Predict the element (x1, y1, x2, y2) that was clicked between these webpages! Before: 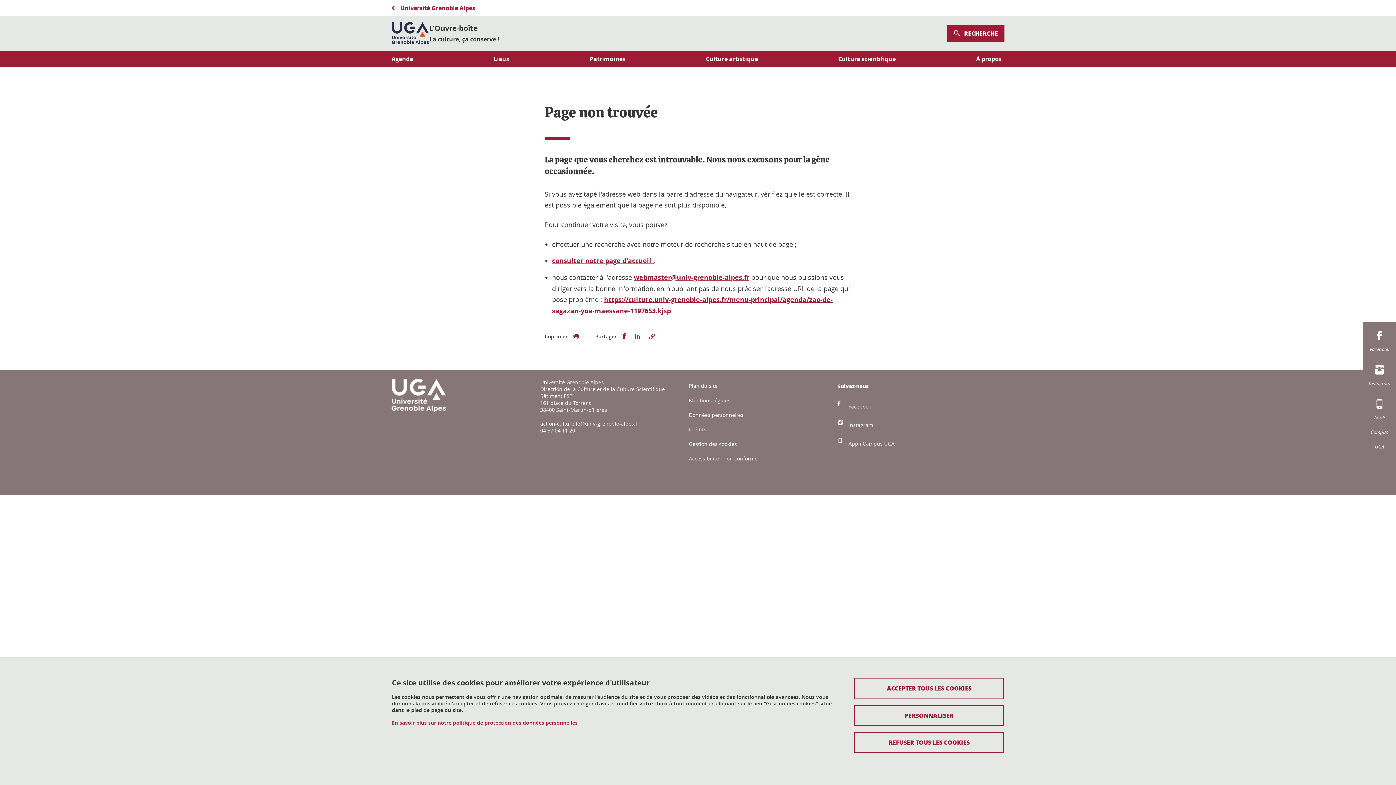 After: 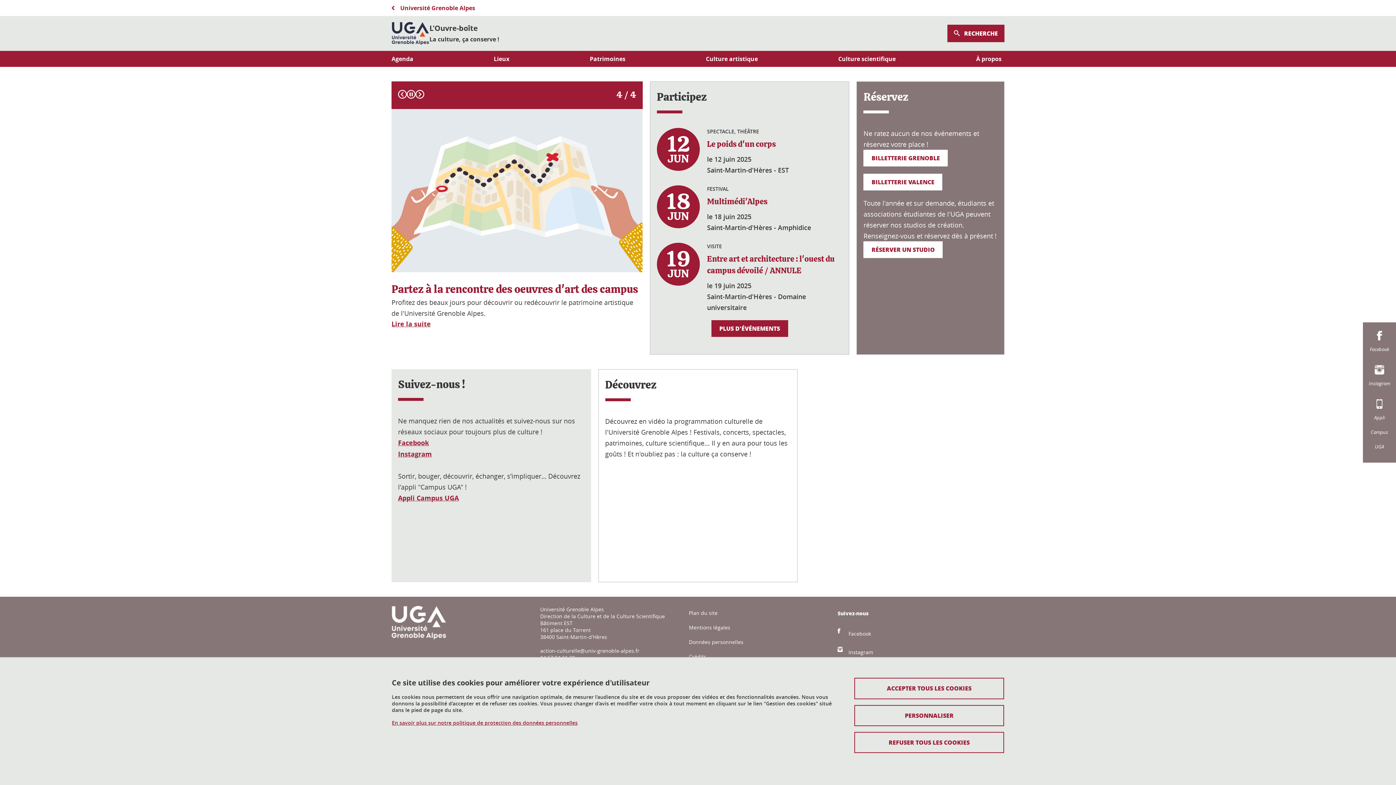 Action: label: Retour à la page d'accueil bbox: (391, 21, 429, 45)